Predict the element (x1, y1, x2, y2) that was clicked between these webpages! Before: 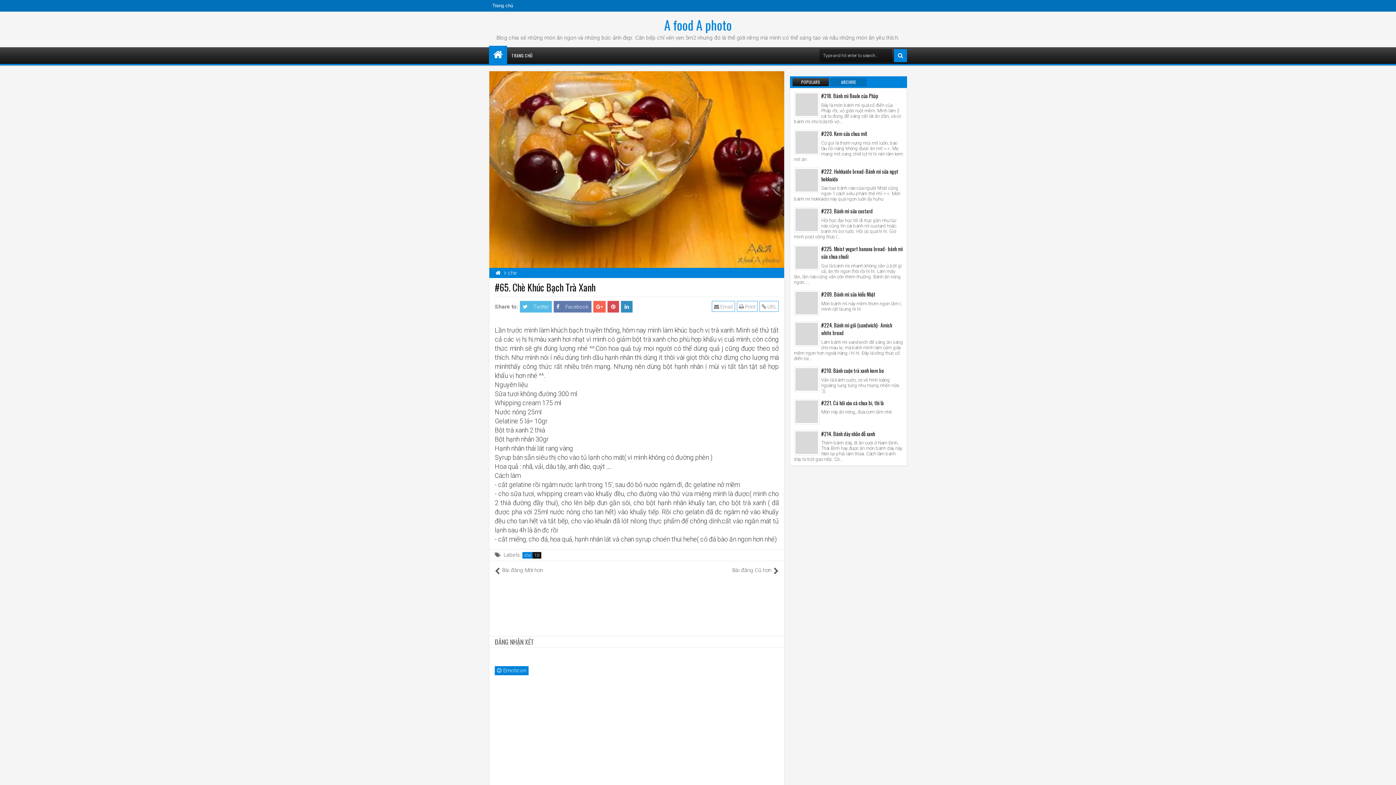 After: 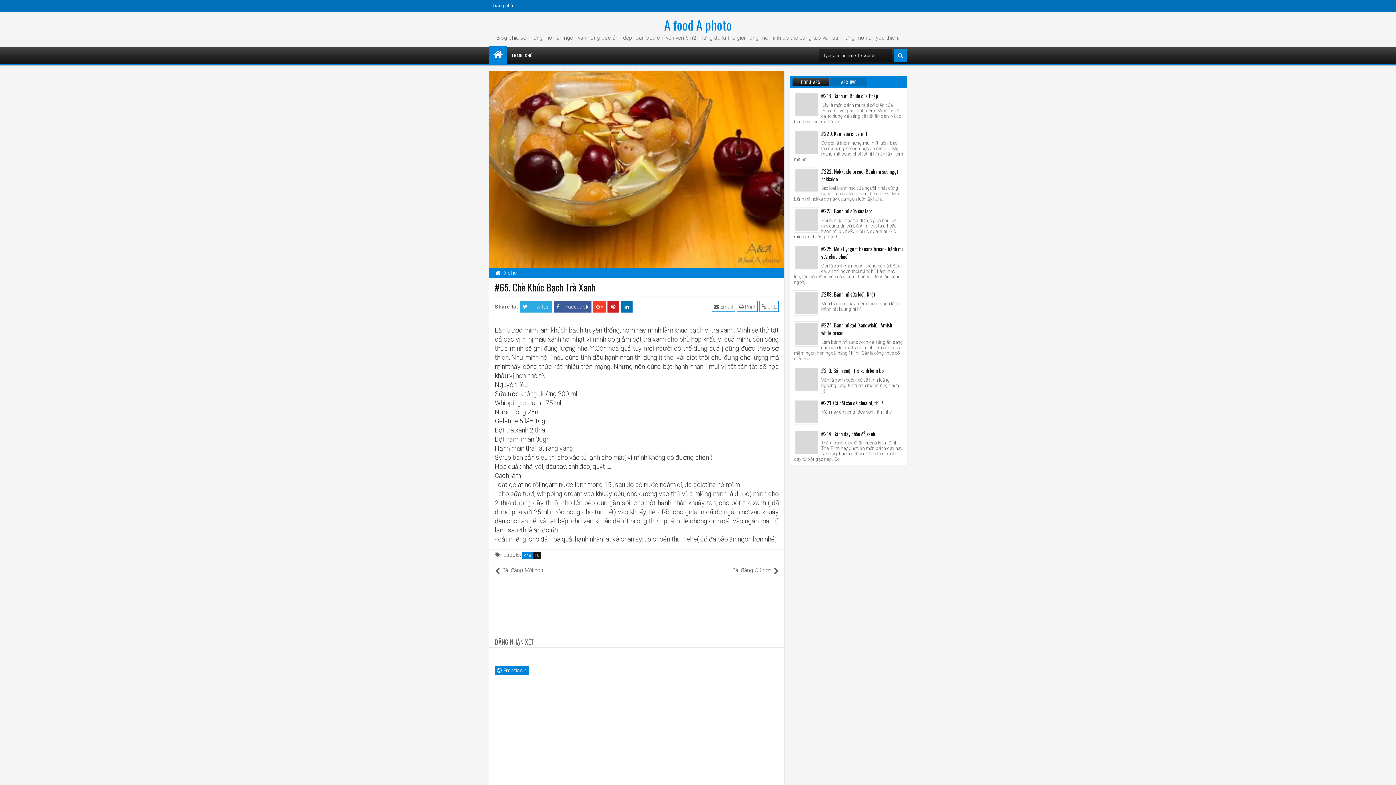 Action: bbox: (737, 301, 757, 312) label:  Print